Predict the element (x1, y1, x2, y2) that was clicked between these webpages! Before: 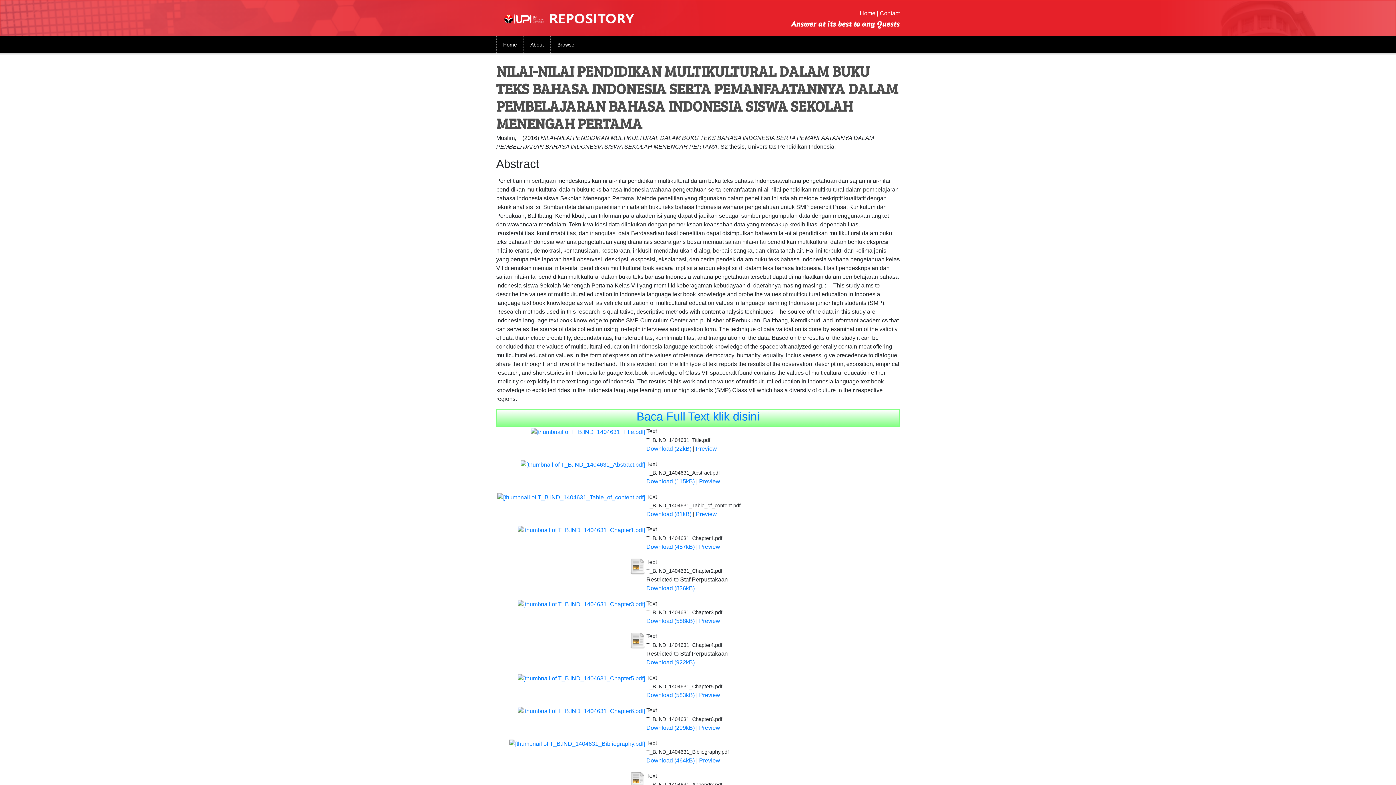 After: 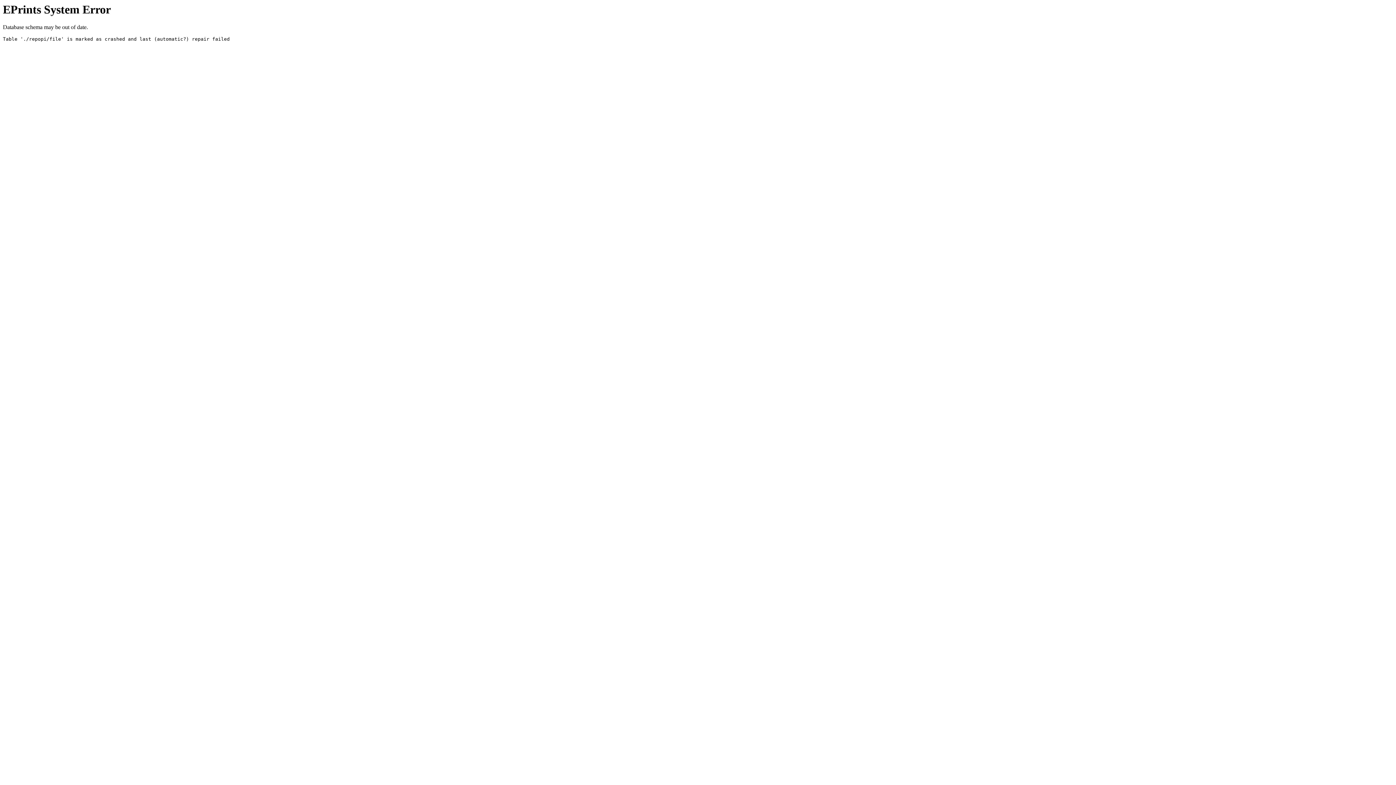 Action: bbox: (646, 618, 694, 624) label: Download (588kB)